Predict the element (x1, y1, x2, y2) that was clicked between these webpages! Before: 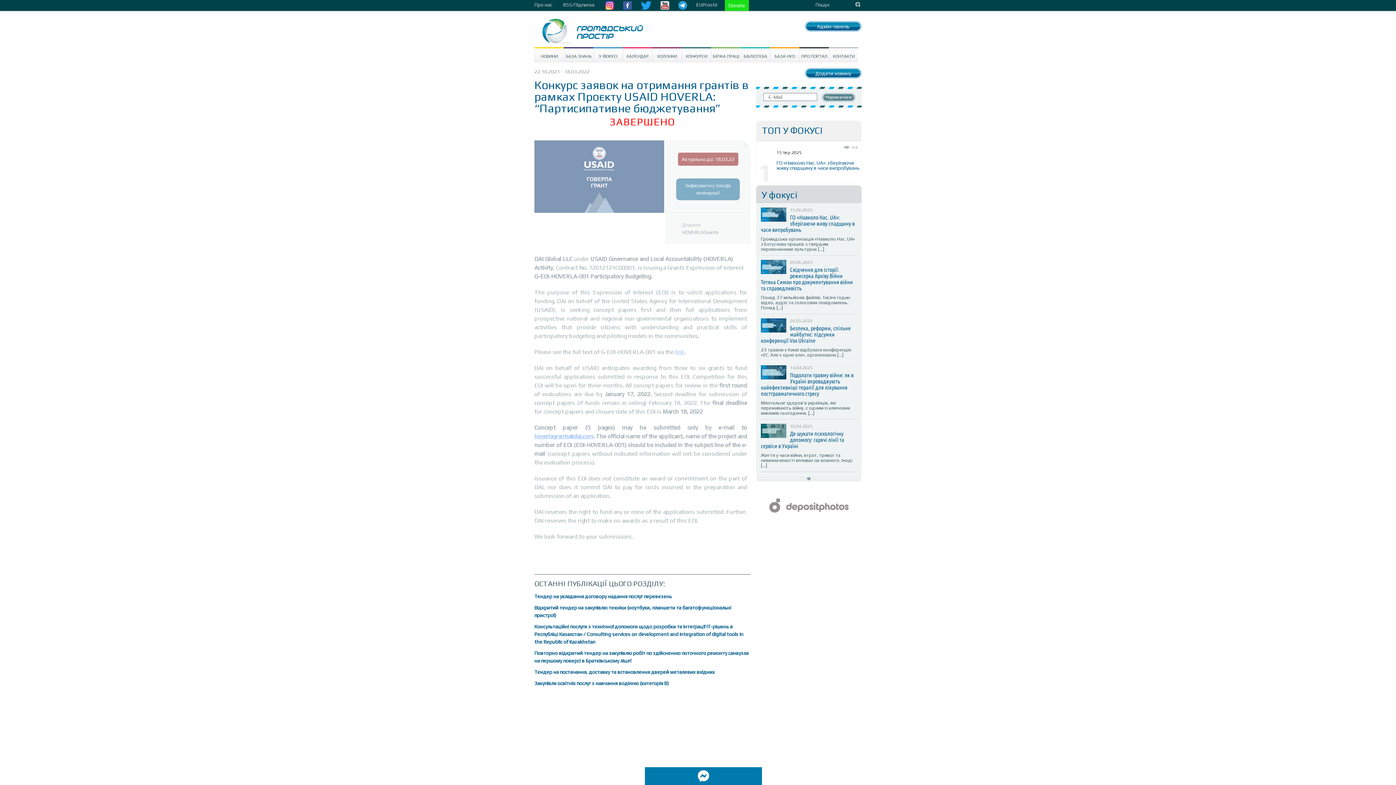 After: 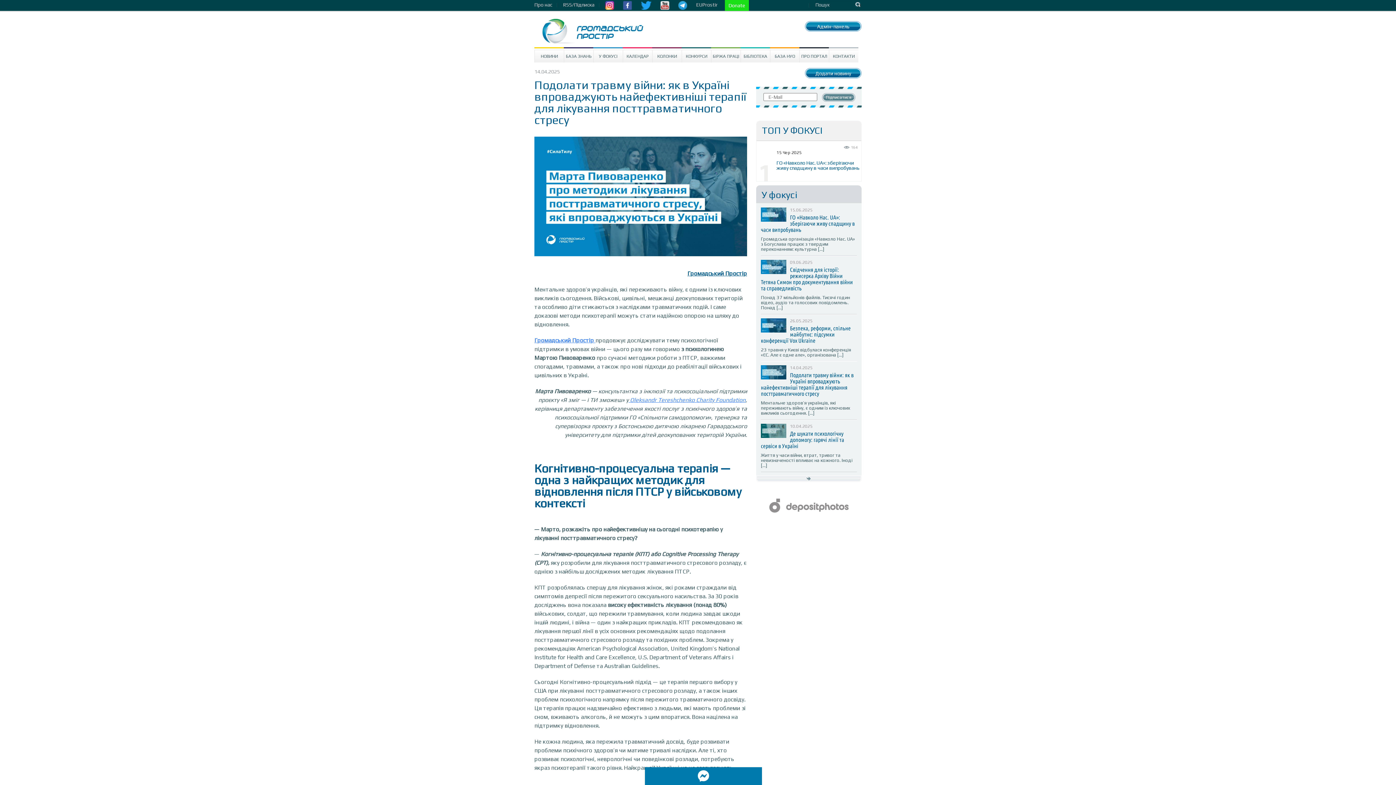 Action: bbox: (761, 372, 853, 397) label: Подолати травму війни: як в Україні впроваджують найефективніші терапії для лікування посттравматичного стресу